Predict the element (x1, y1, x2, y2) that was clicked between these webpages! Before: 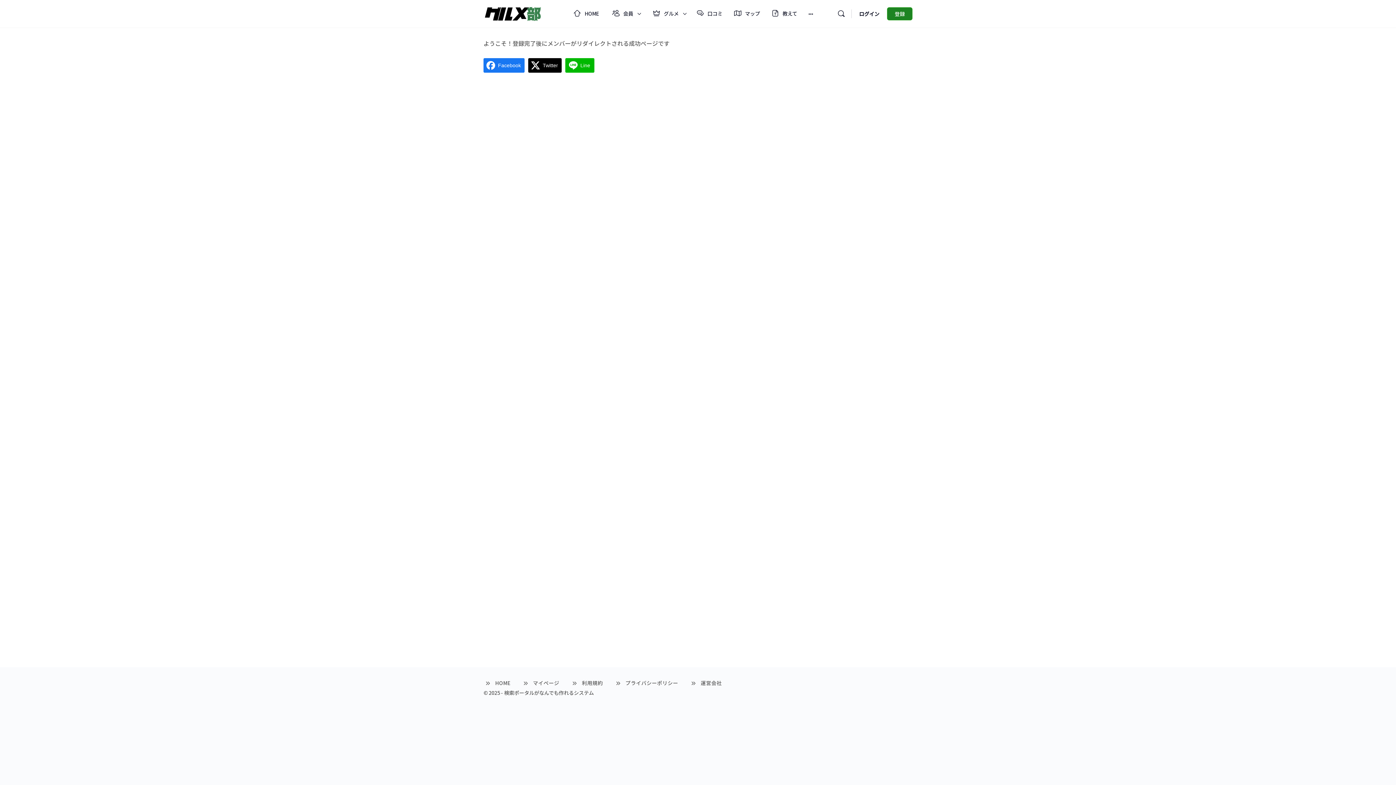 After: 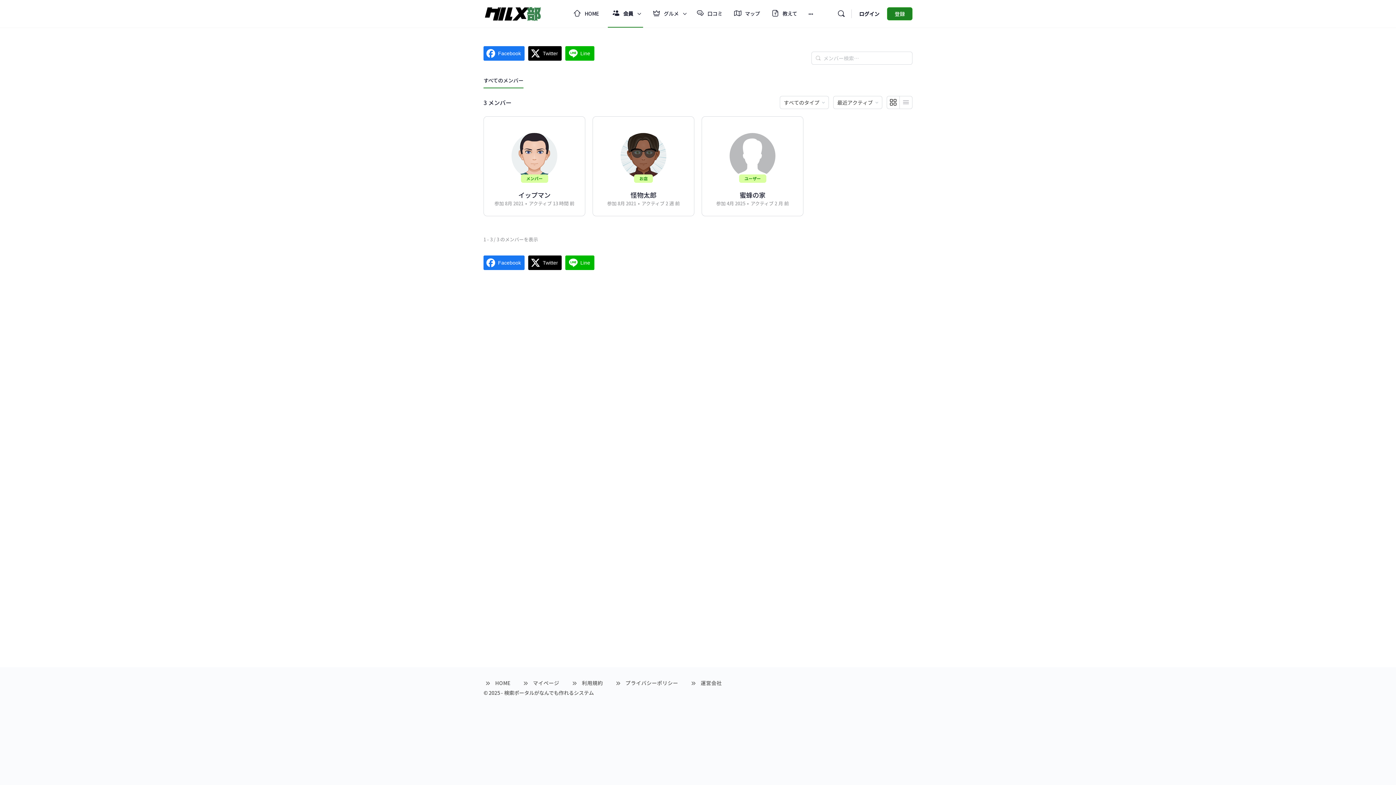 Action: bbox: (608, 0, 643, 27) label: 会員